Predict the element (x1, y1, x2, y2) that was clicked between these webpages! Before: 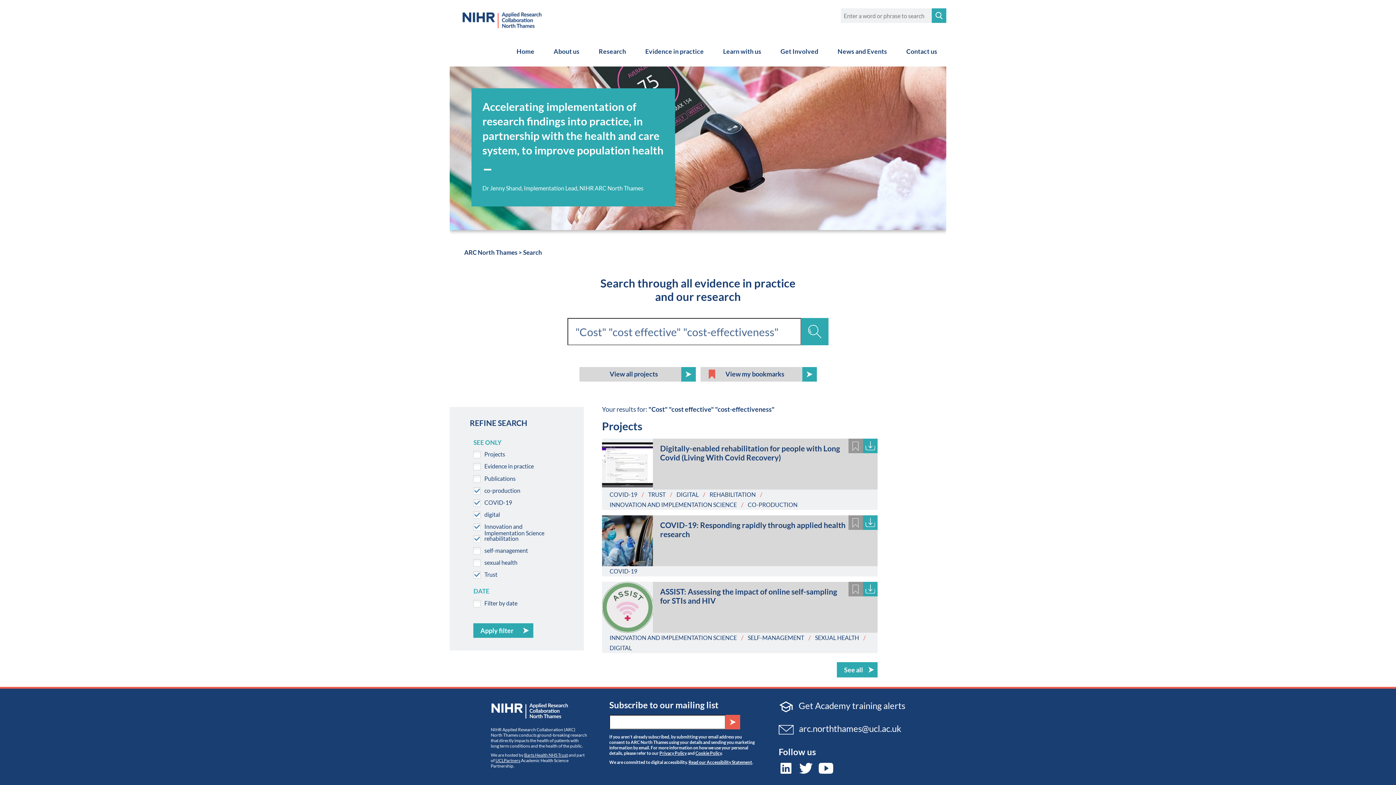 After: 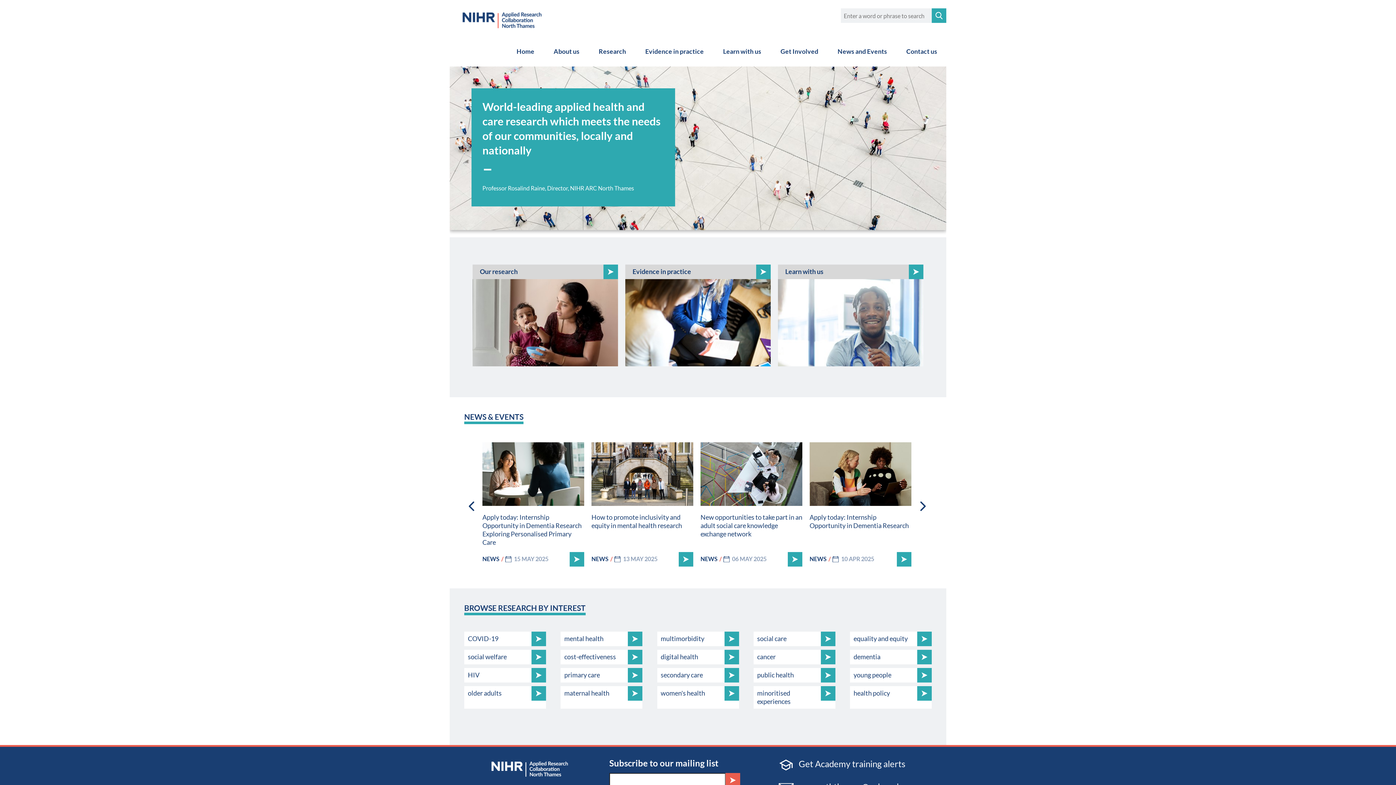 Action: bbox: (507, 36, 543, 66) label: Home